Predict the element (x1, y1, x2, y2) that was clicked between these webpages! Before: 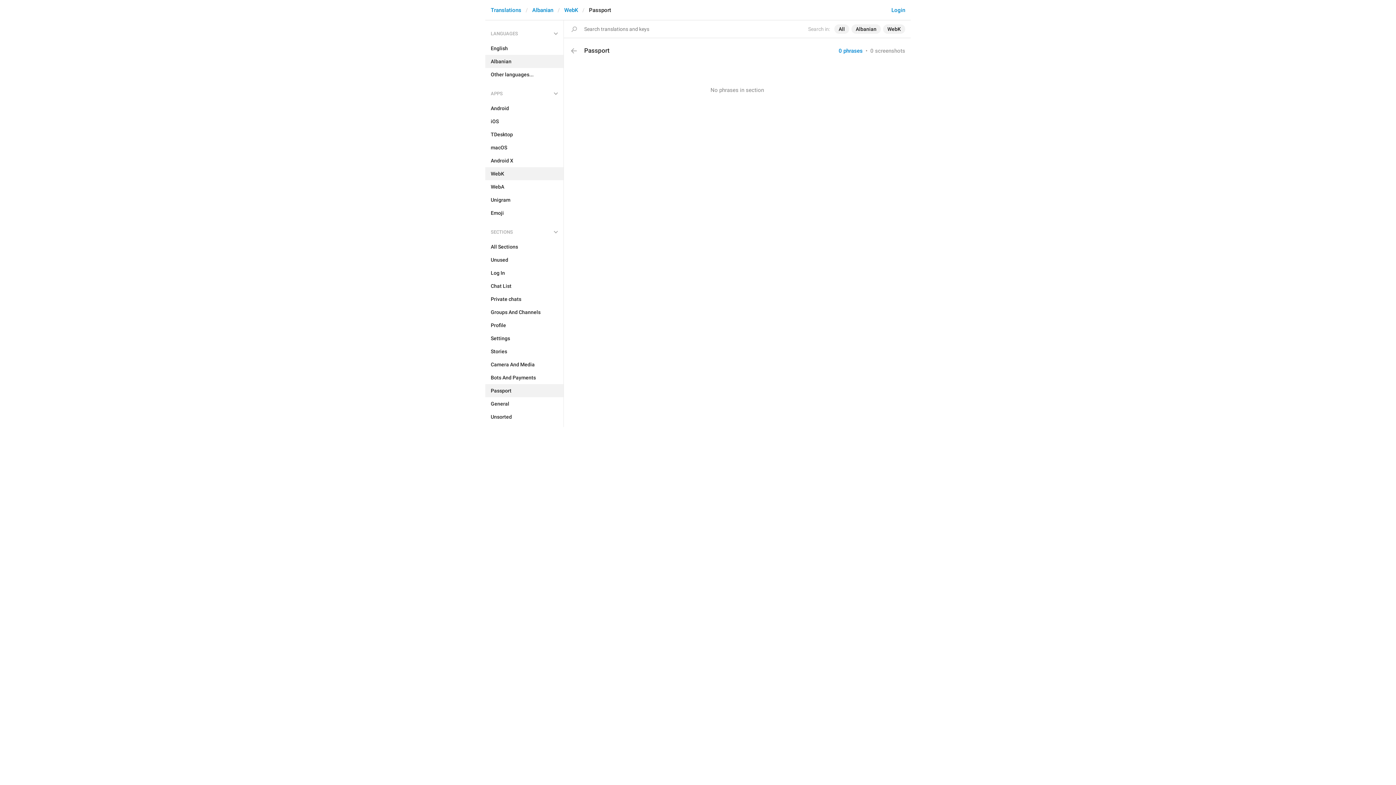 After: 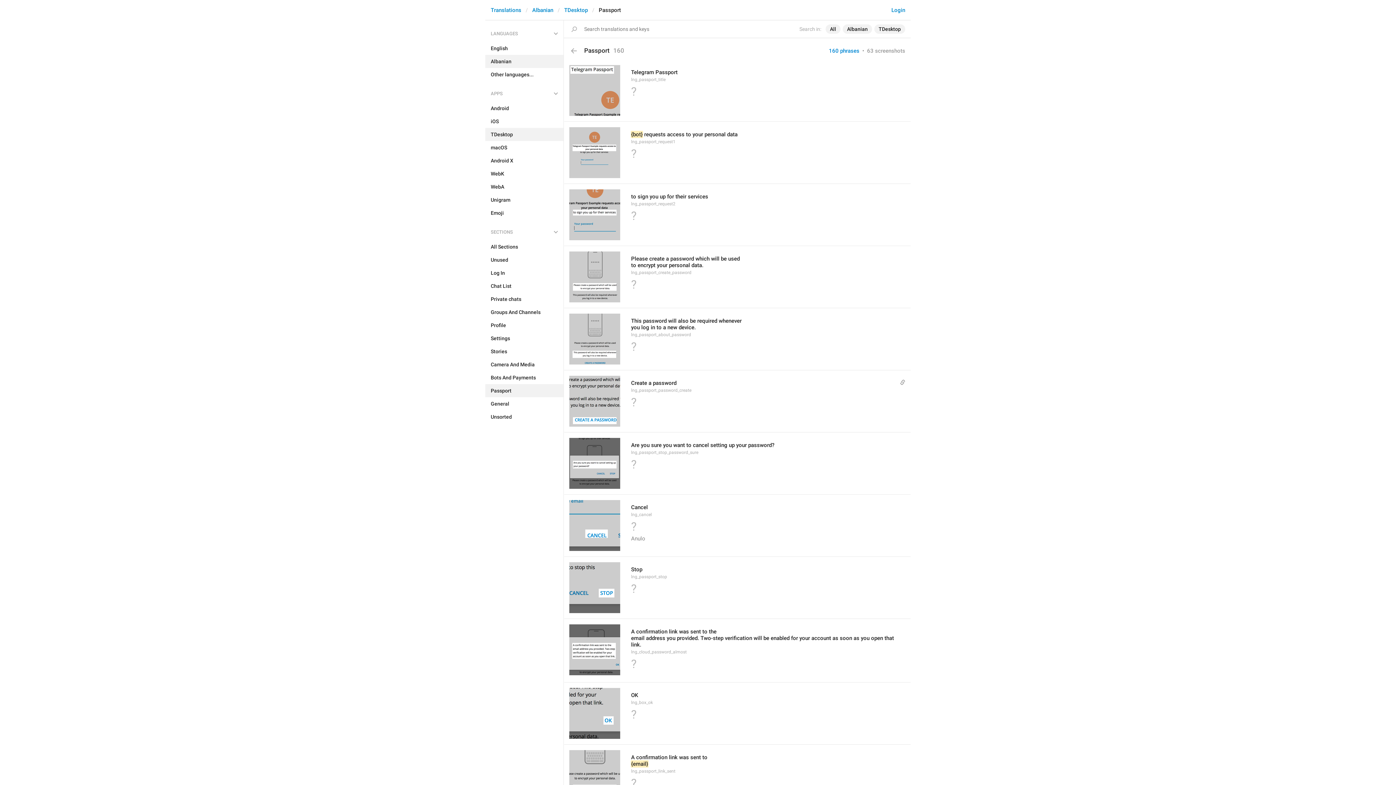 Action: label: TDesktop bbox: (485, 128, 563, 141)